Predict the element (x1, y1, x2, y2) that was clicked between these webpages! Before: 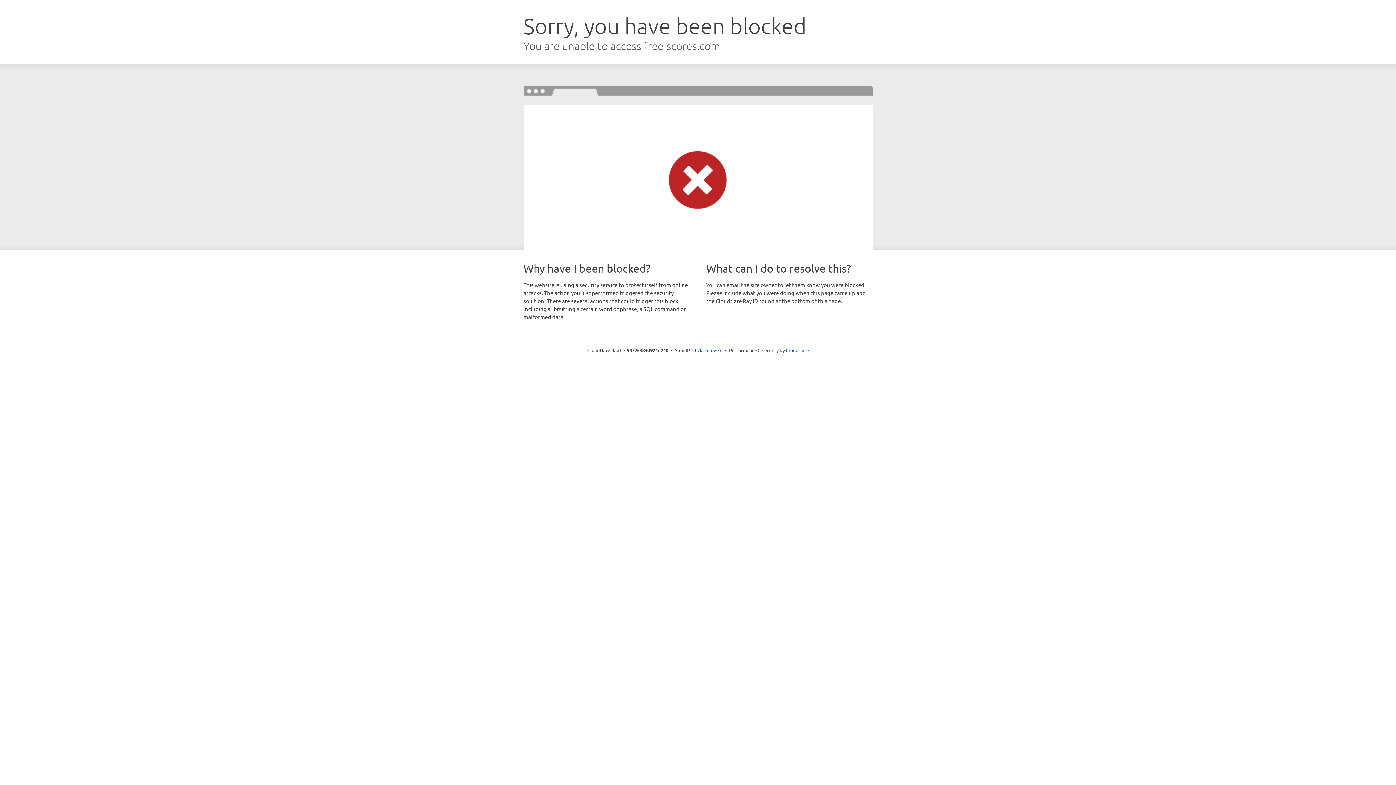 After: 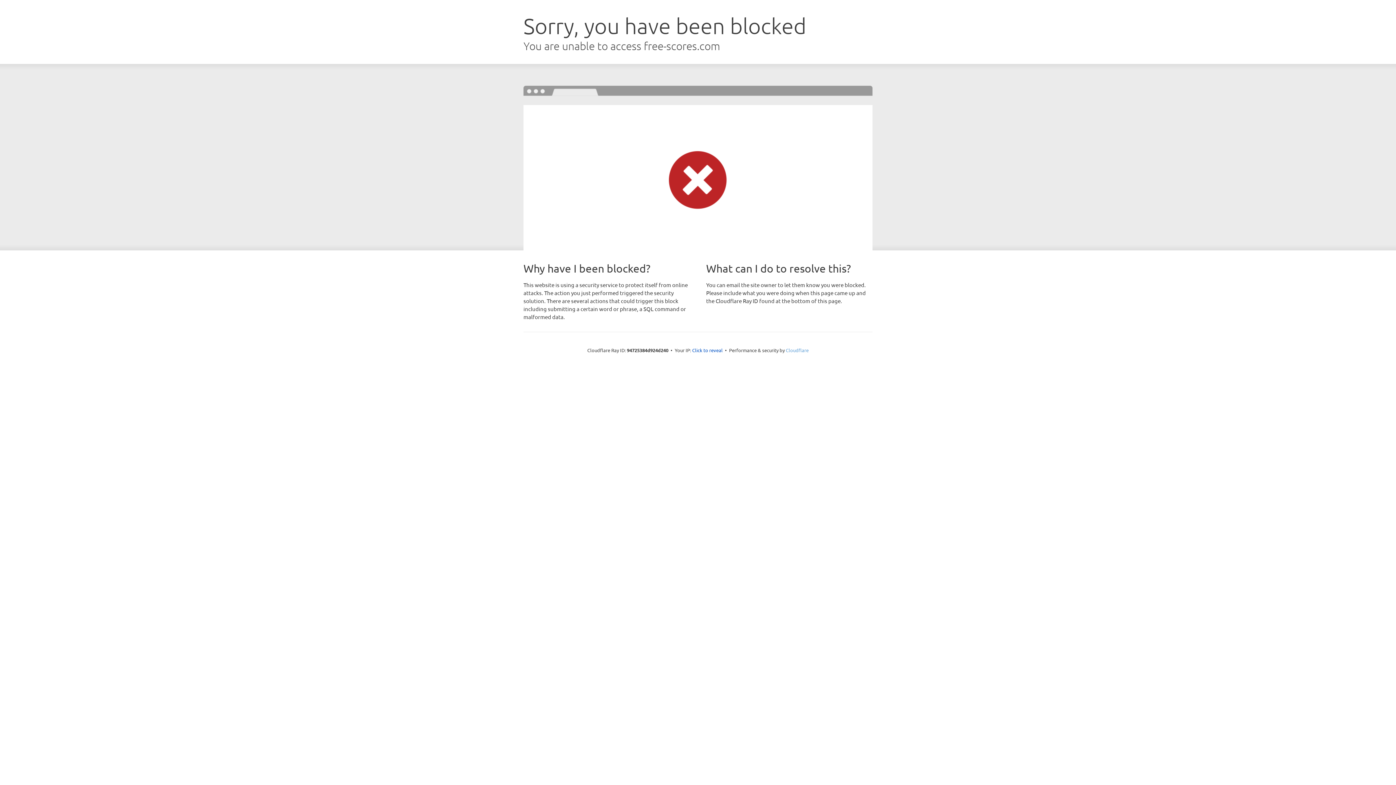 Action: bbox: (786, 347, 808, 353) label: Cloudflare